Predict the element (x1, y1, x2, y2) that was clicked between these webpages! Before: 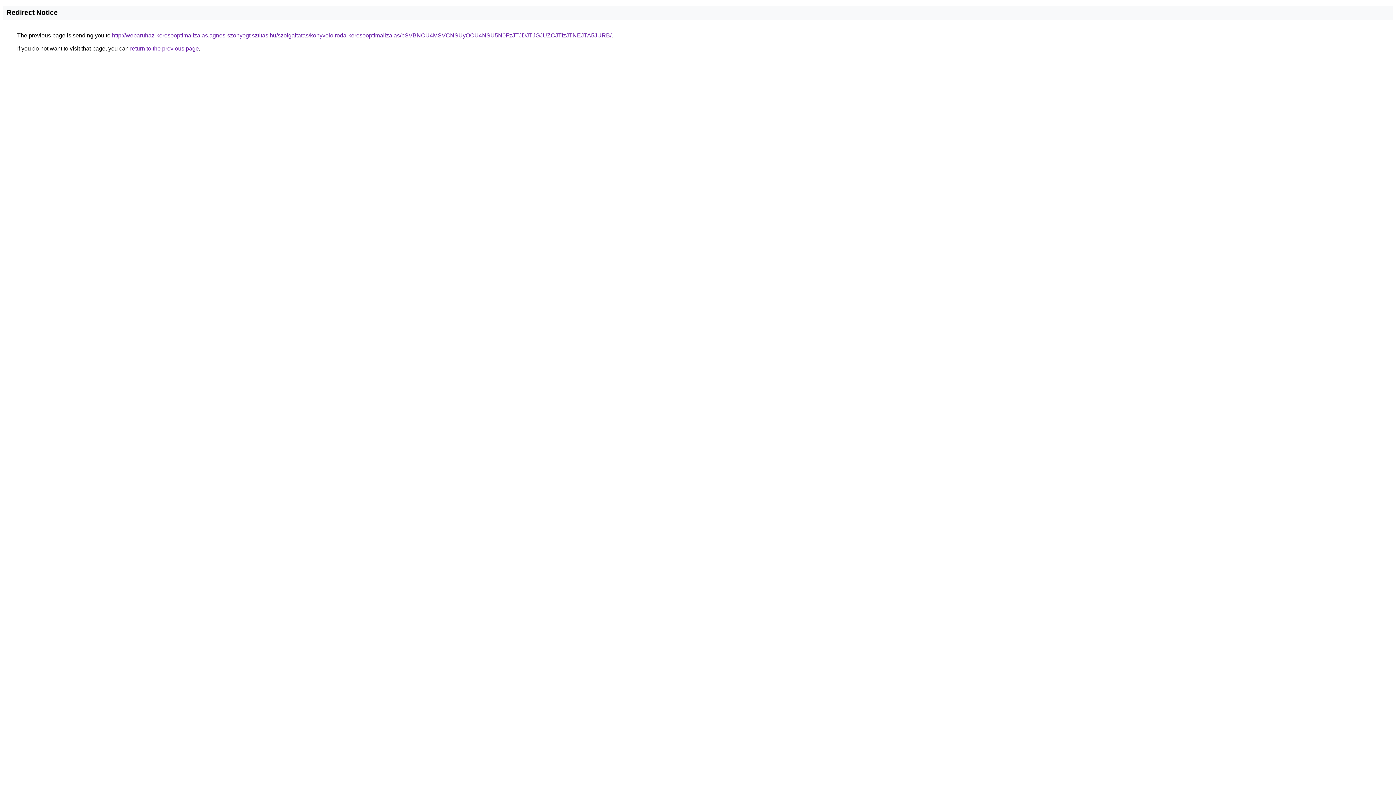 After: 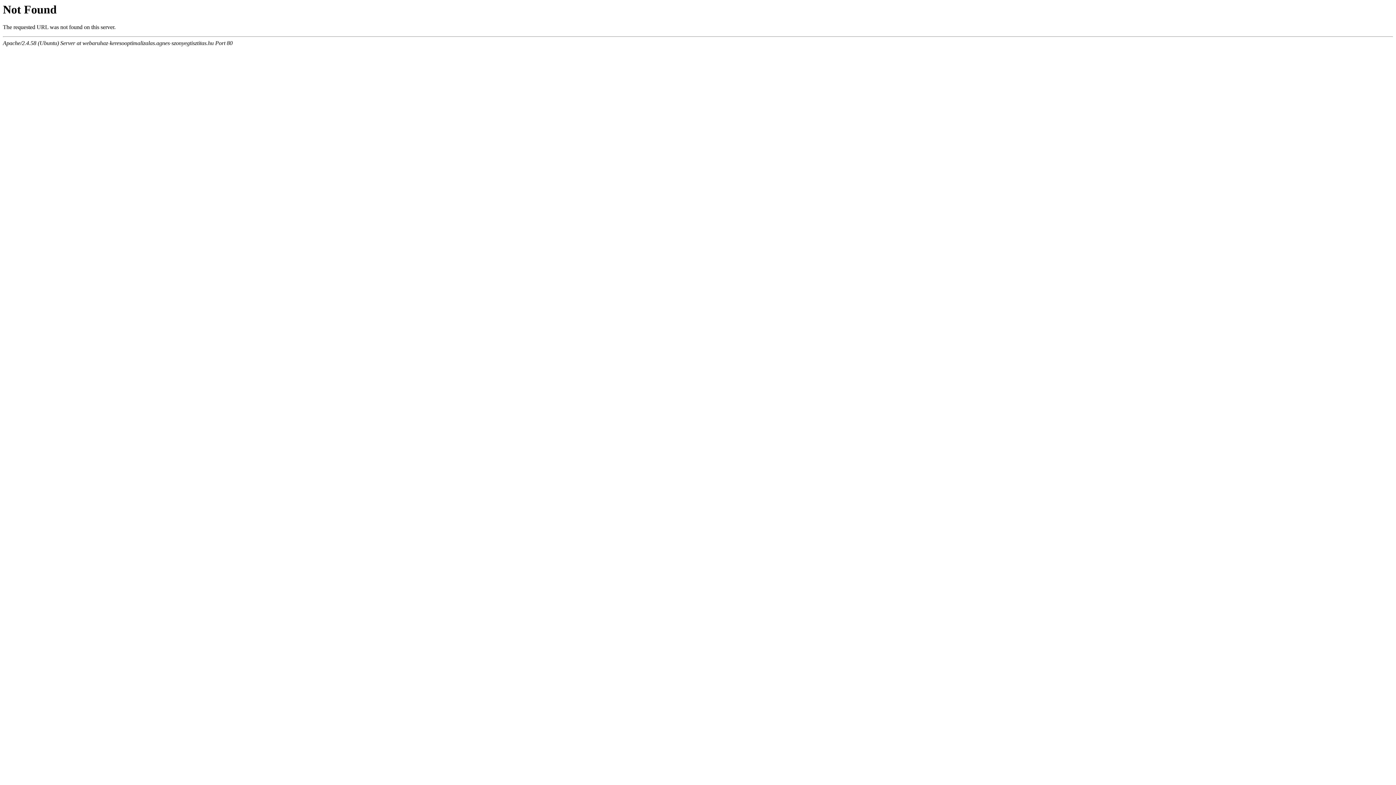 Action: bbox: (112, 32, 611, 38) label: http://webaruhaz-keresooptimalizalas.agnes-szonyegtisztitas.hu/szolgaltatas/konyveloiroda-keresooptimalizalas/bSVBNCU4MSVCNSUyOCU4NSU5N0FzJTJDJTJGJUZCJTIzJTNEJTA5JURB/